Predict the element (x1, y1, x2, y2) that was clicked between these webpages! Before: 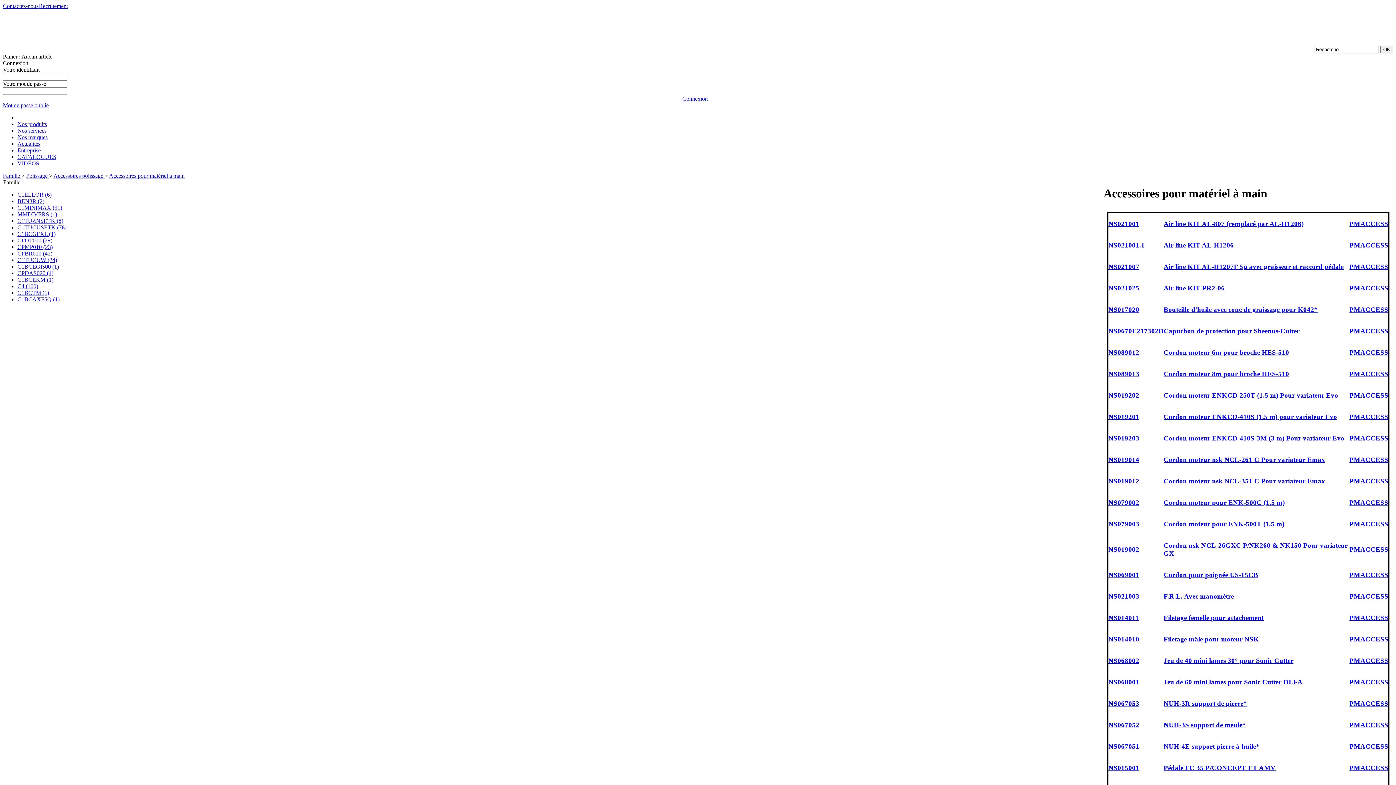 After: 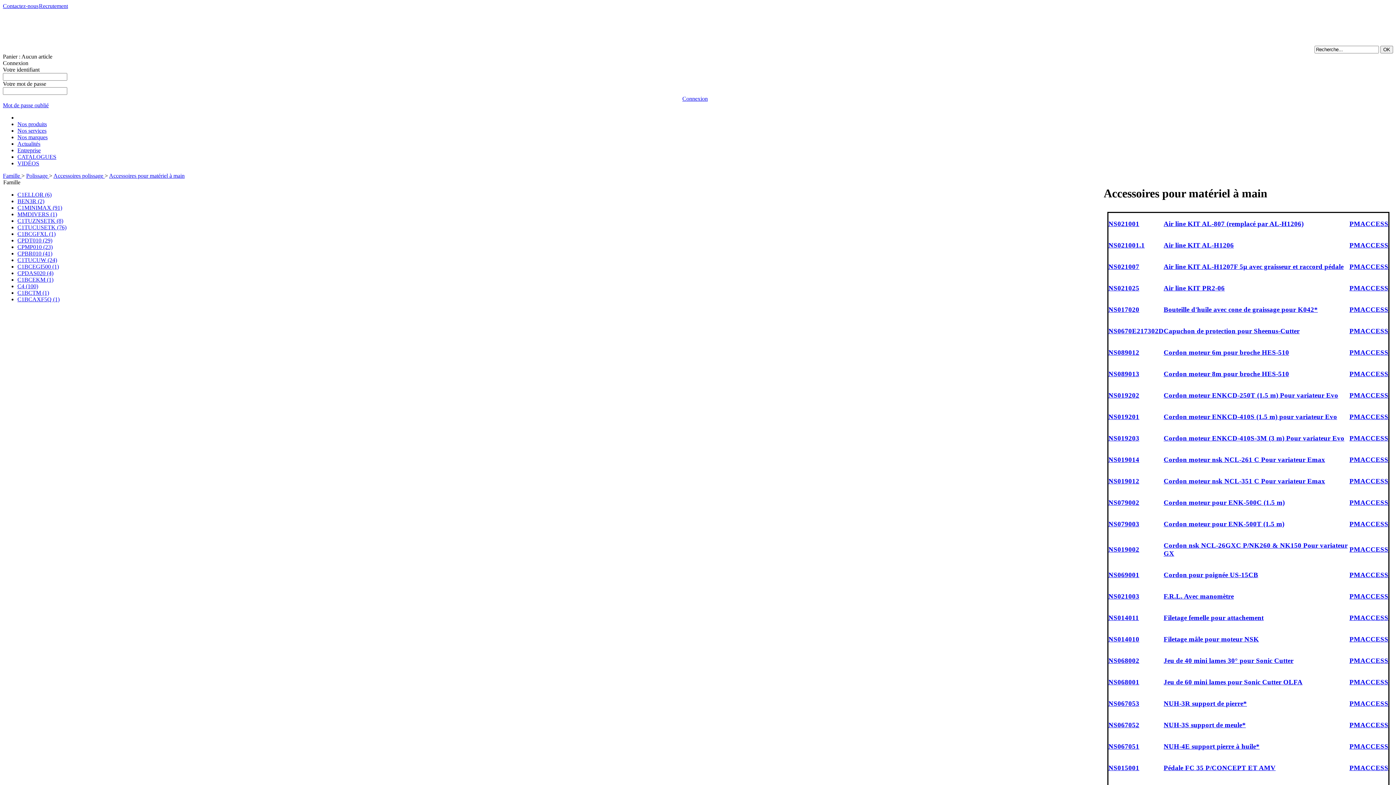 Action: bbox: (1108, 520, 1139, 527) label: NS079003